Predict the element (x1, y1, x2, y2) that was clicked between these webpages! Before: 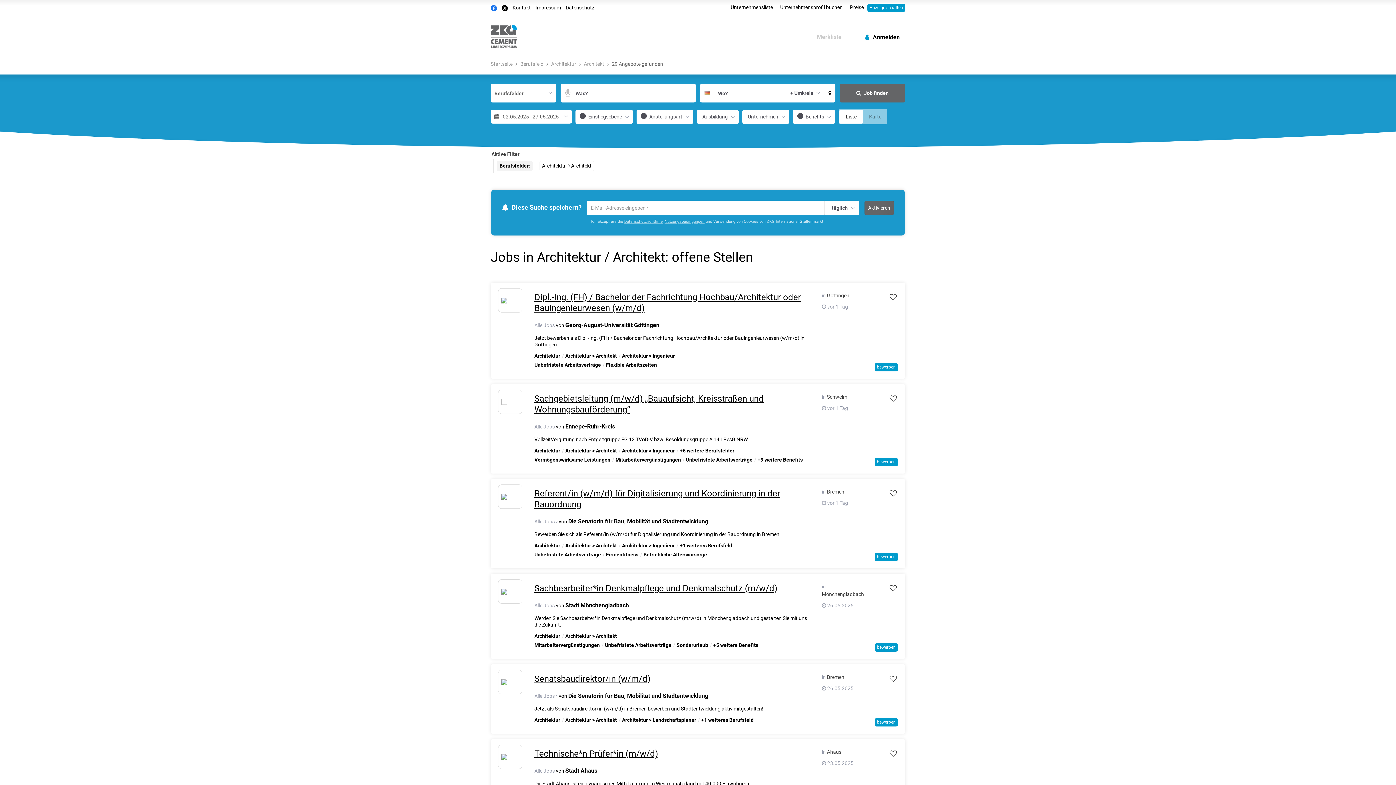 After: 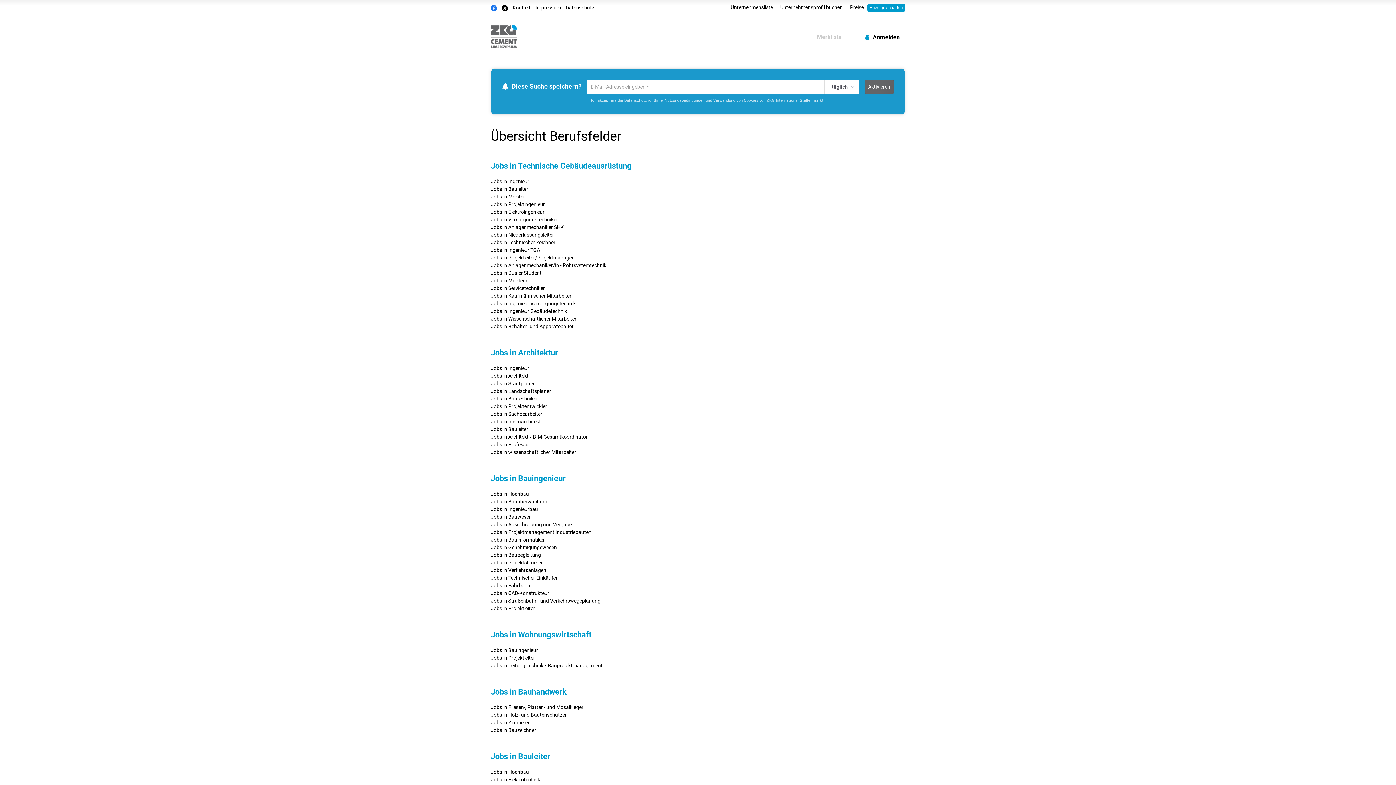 Action: label: Berufsfeld bbox: (520, 61, 543, 66)